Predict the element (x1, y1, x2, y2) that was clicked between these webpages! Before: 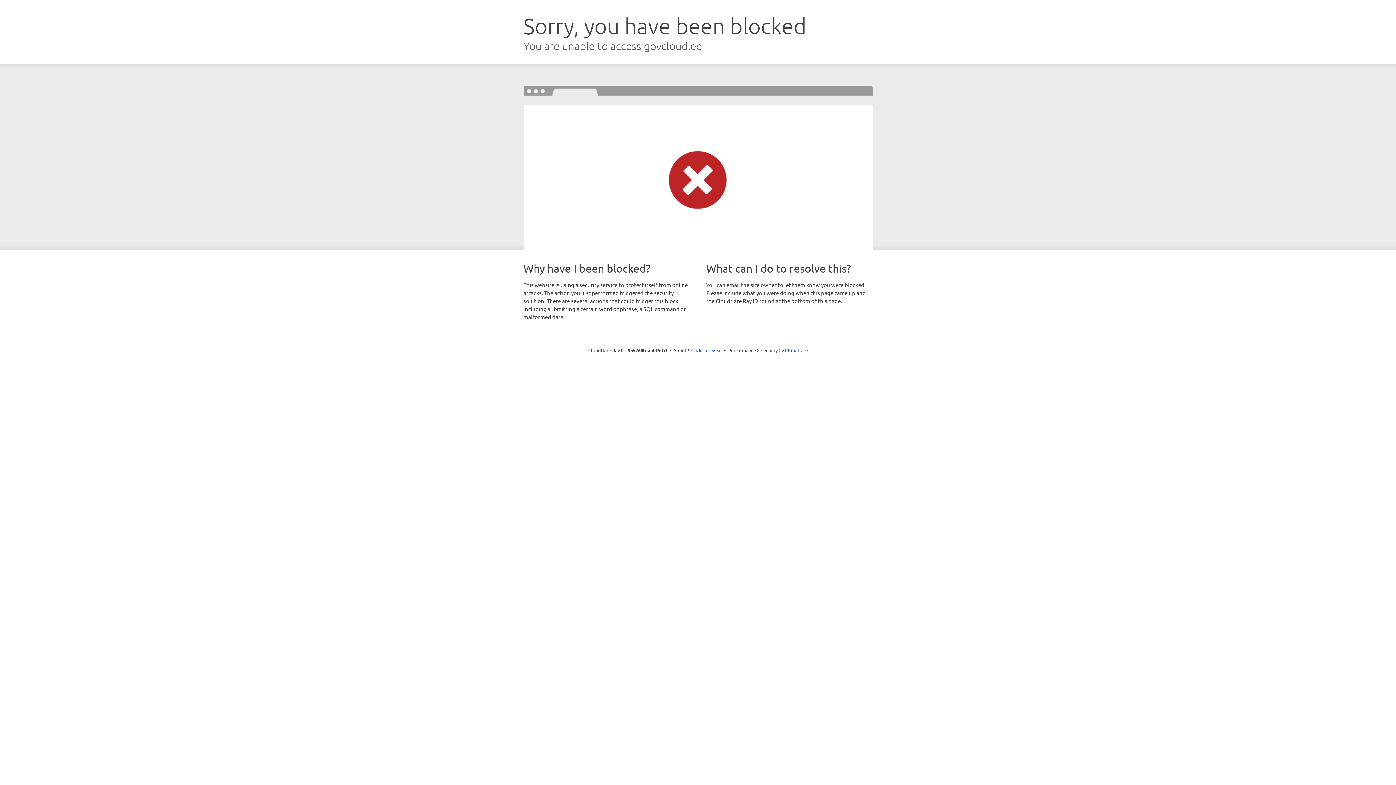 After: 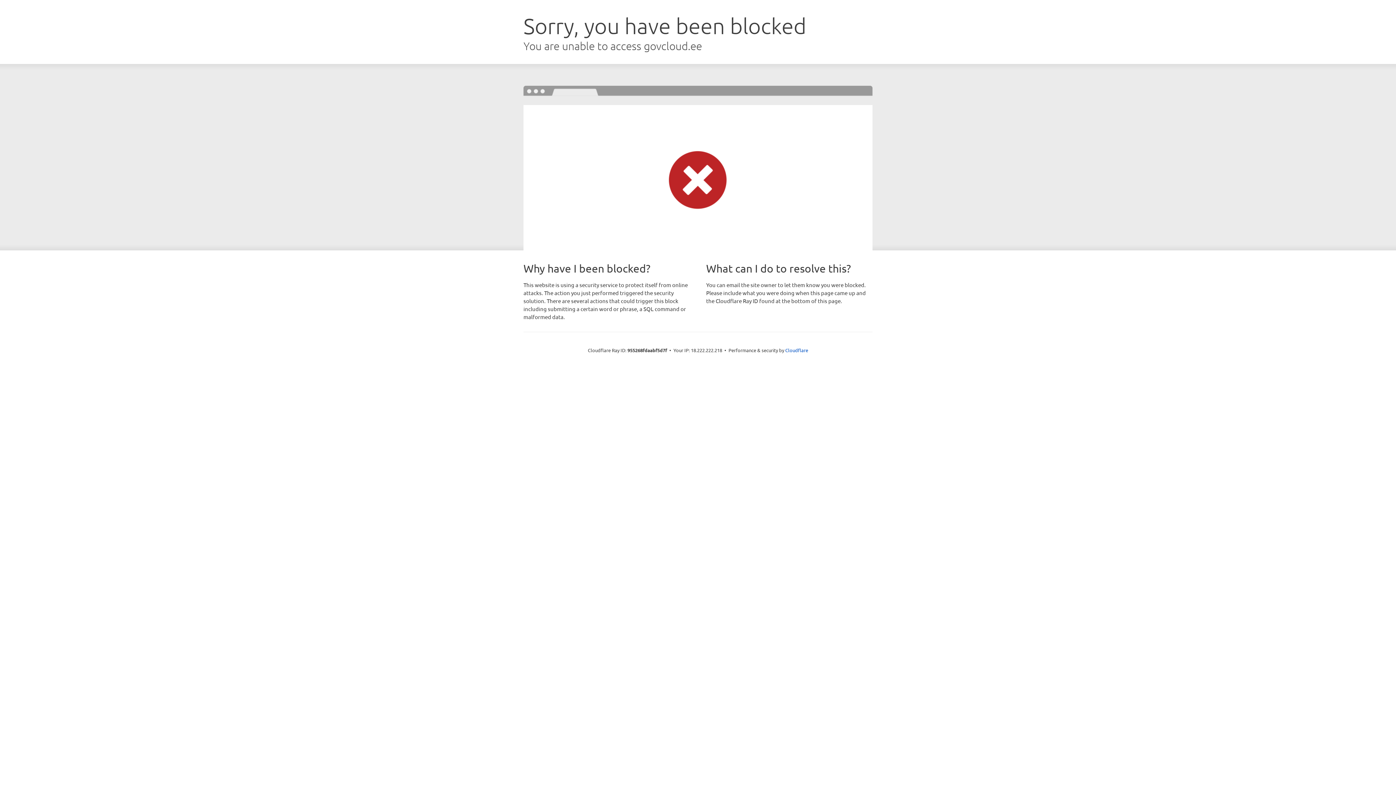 Action: label: Click to reveal bbox: (691, 346, 722, 353)